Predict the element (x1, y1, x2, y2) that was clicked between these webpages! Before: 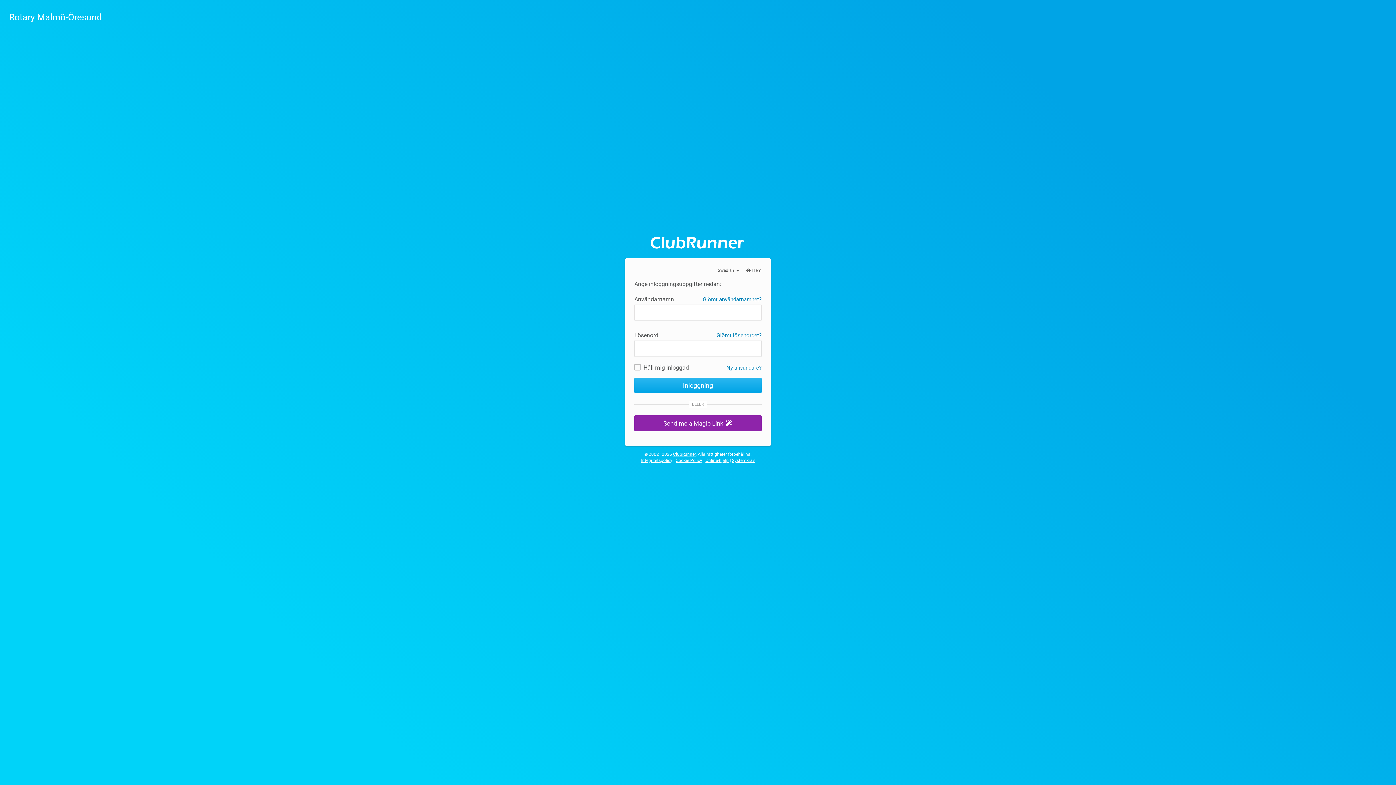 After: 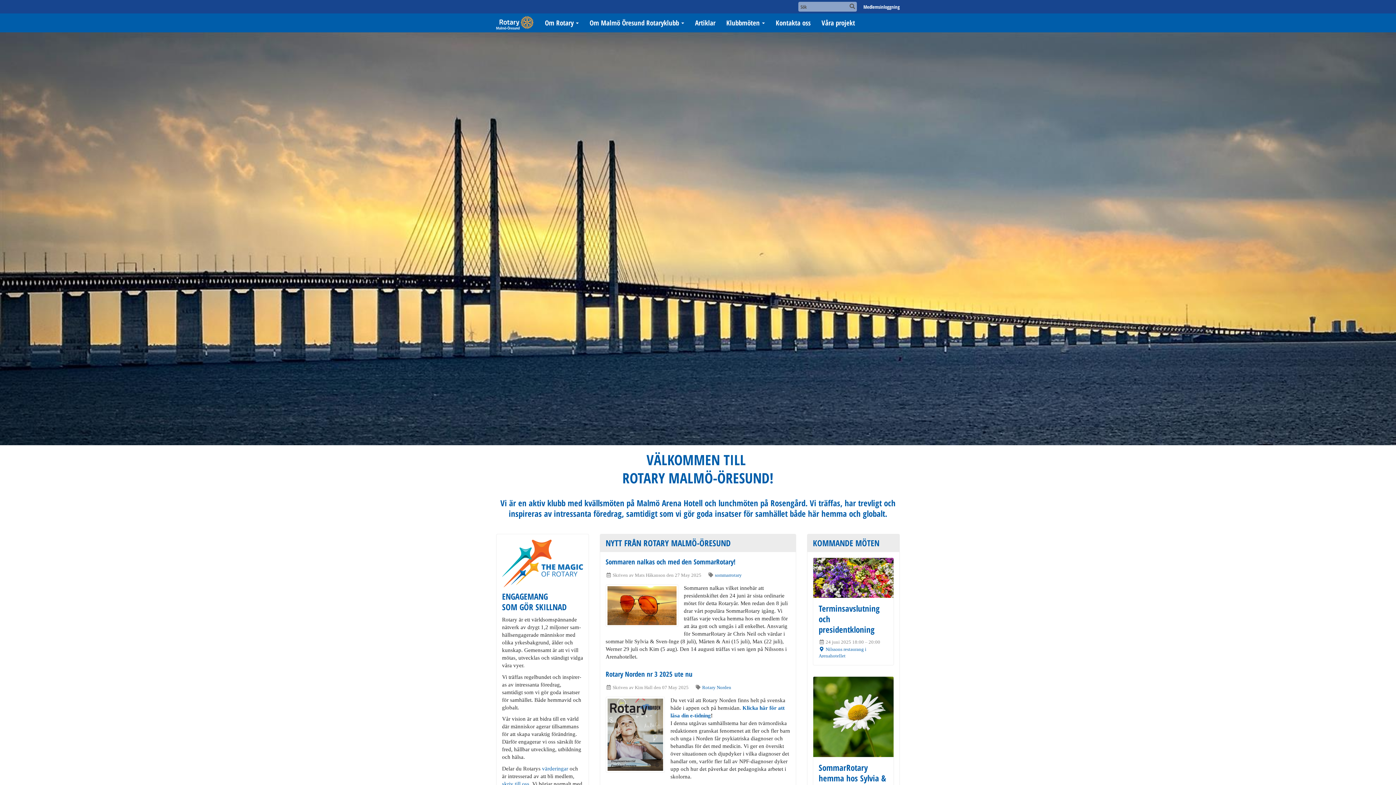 Action: label:  Hem bbox: (746, 268, 761, 273)